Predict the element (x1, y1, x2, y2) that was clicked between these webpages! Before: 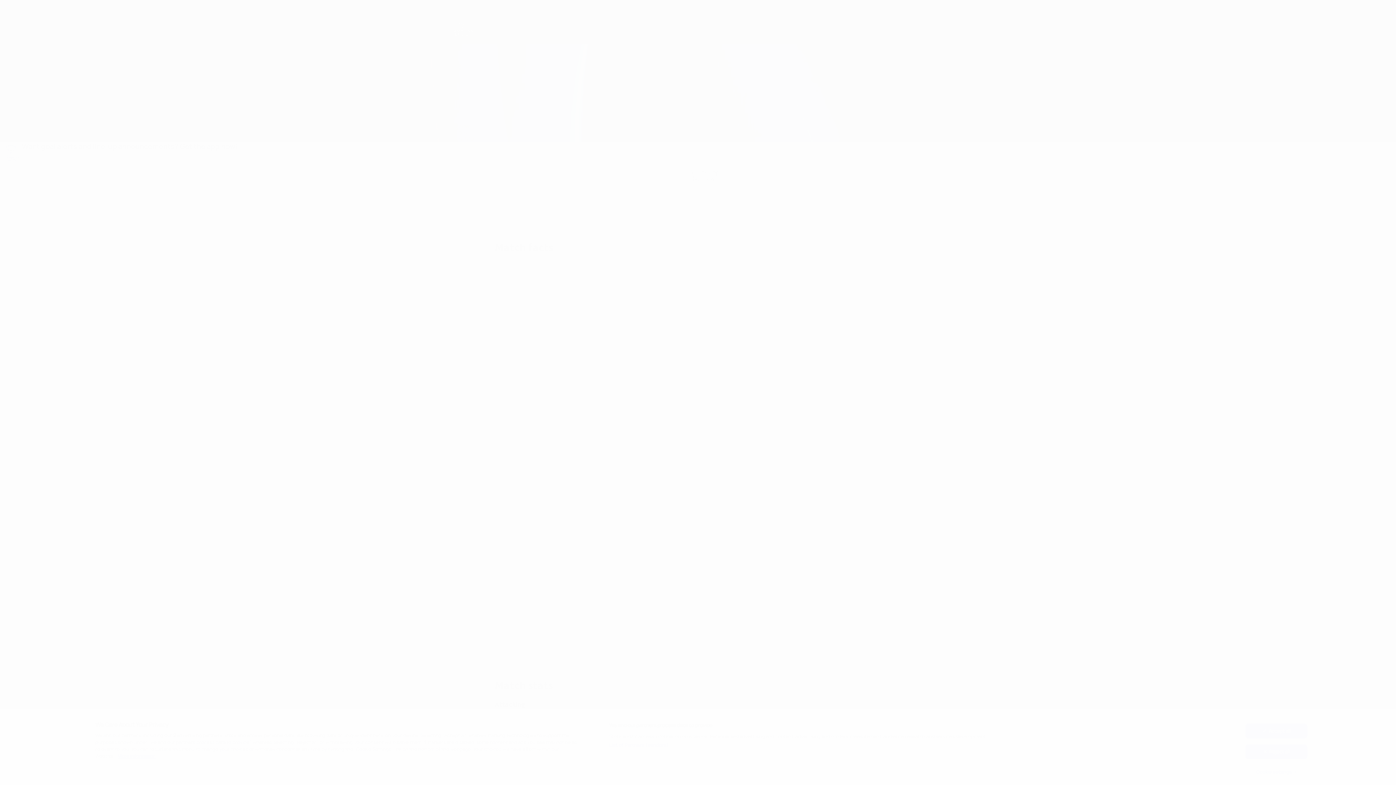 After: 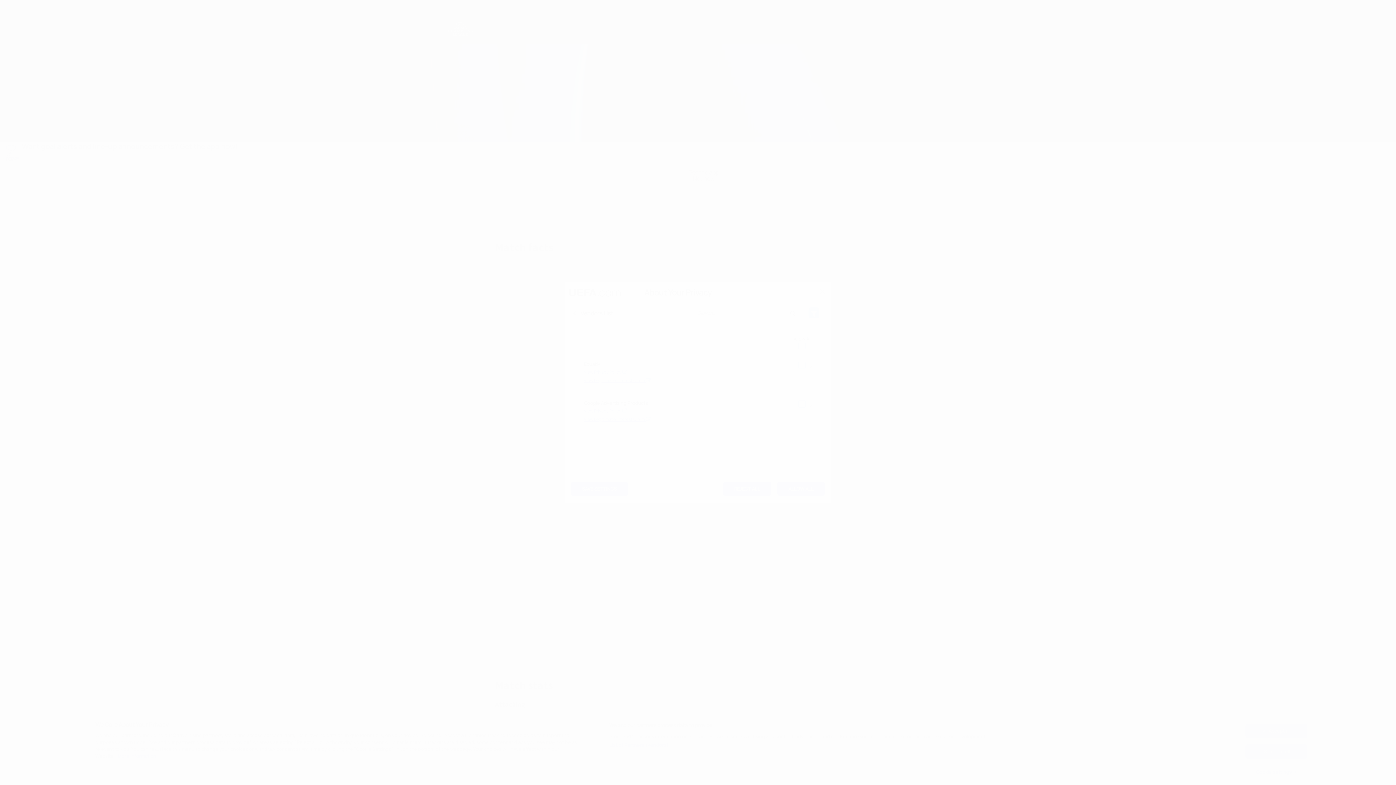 Action: bbox: (609, 742, 668, 749) label: List of Partners (vendors)